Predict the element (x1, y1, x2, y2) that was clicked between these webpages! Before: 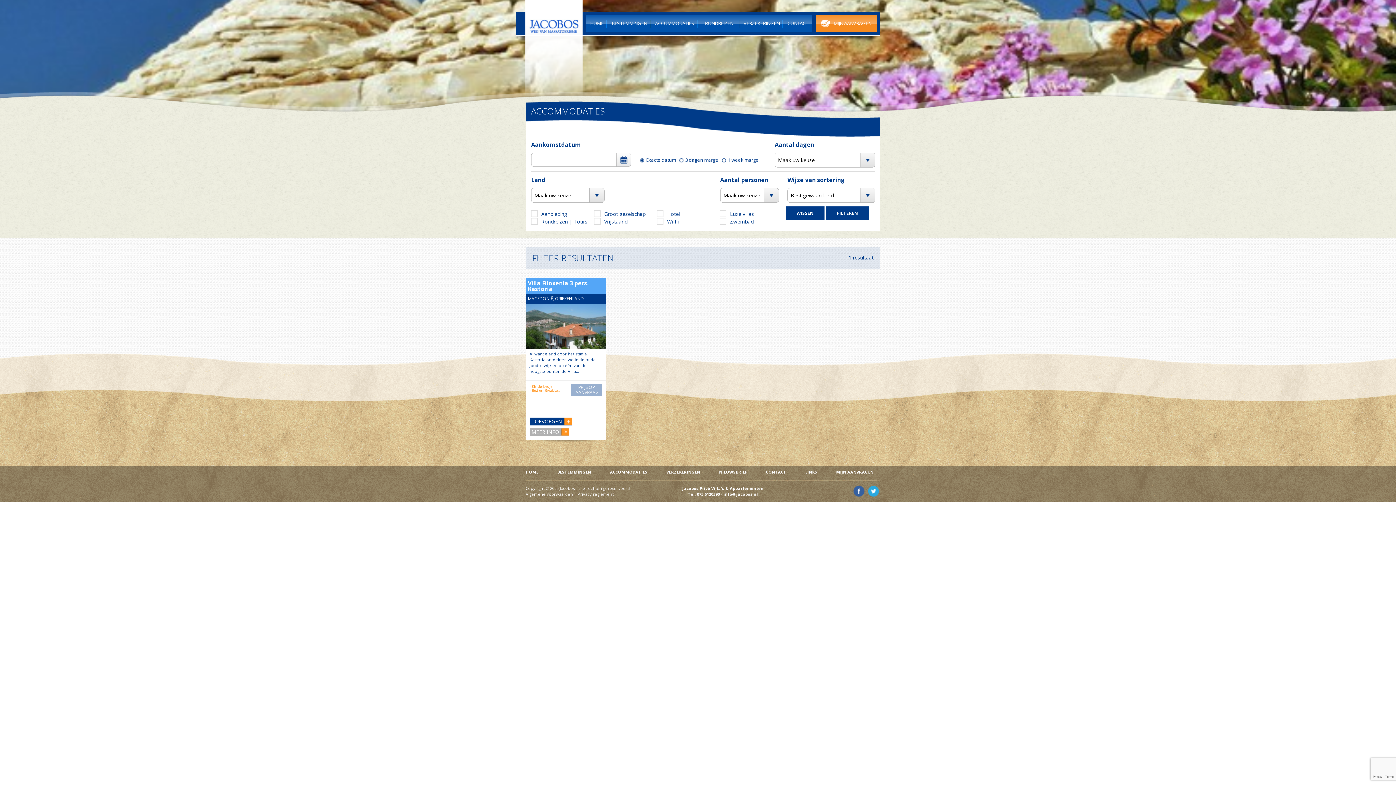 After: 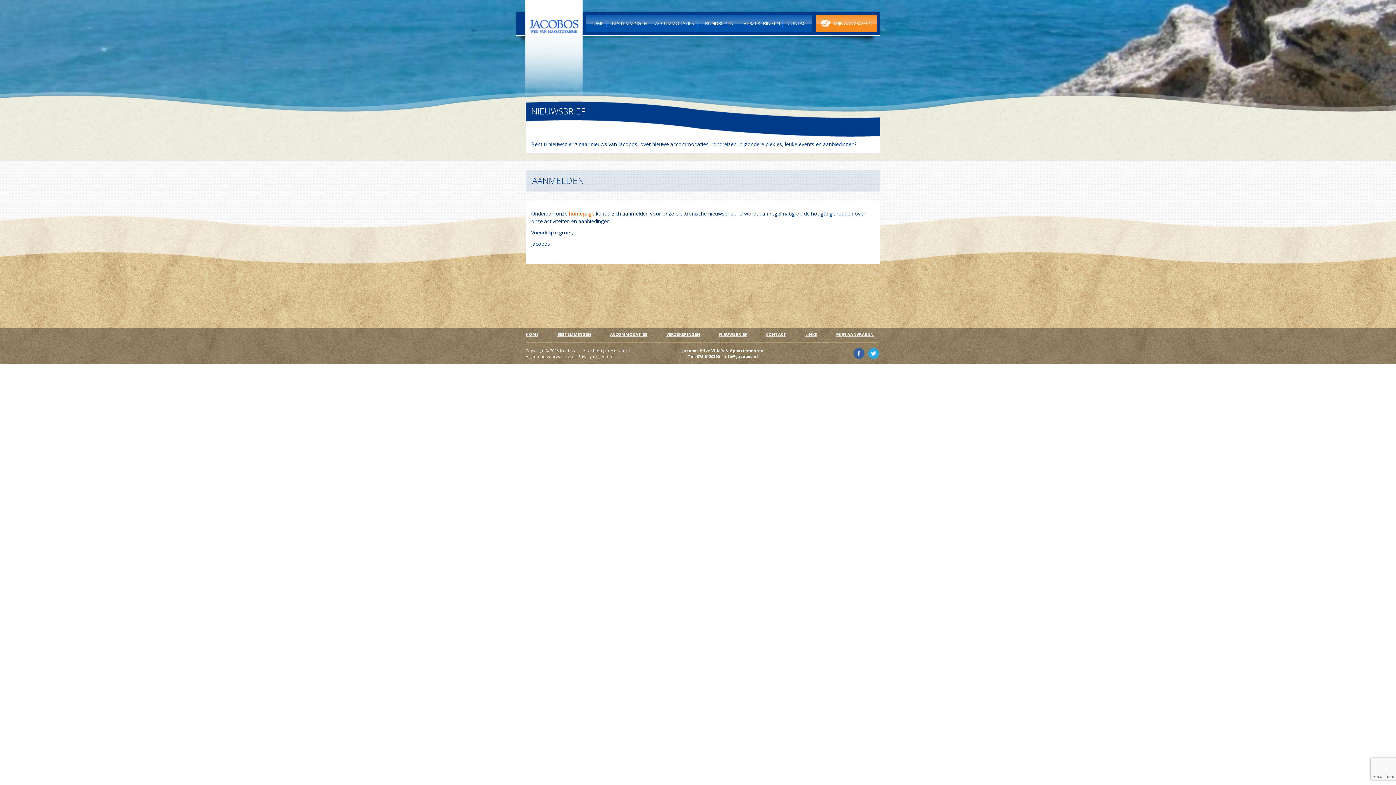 Action: label: NIEUWSBRIEF bbox: (719, 469, 747, 475)